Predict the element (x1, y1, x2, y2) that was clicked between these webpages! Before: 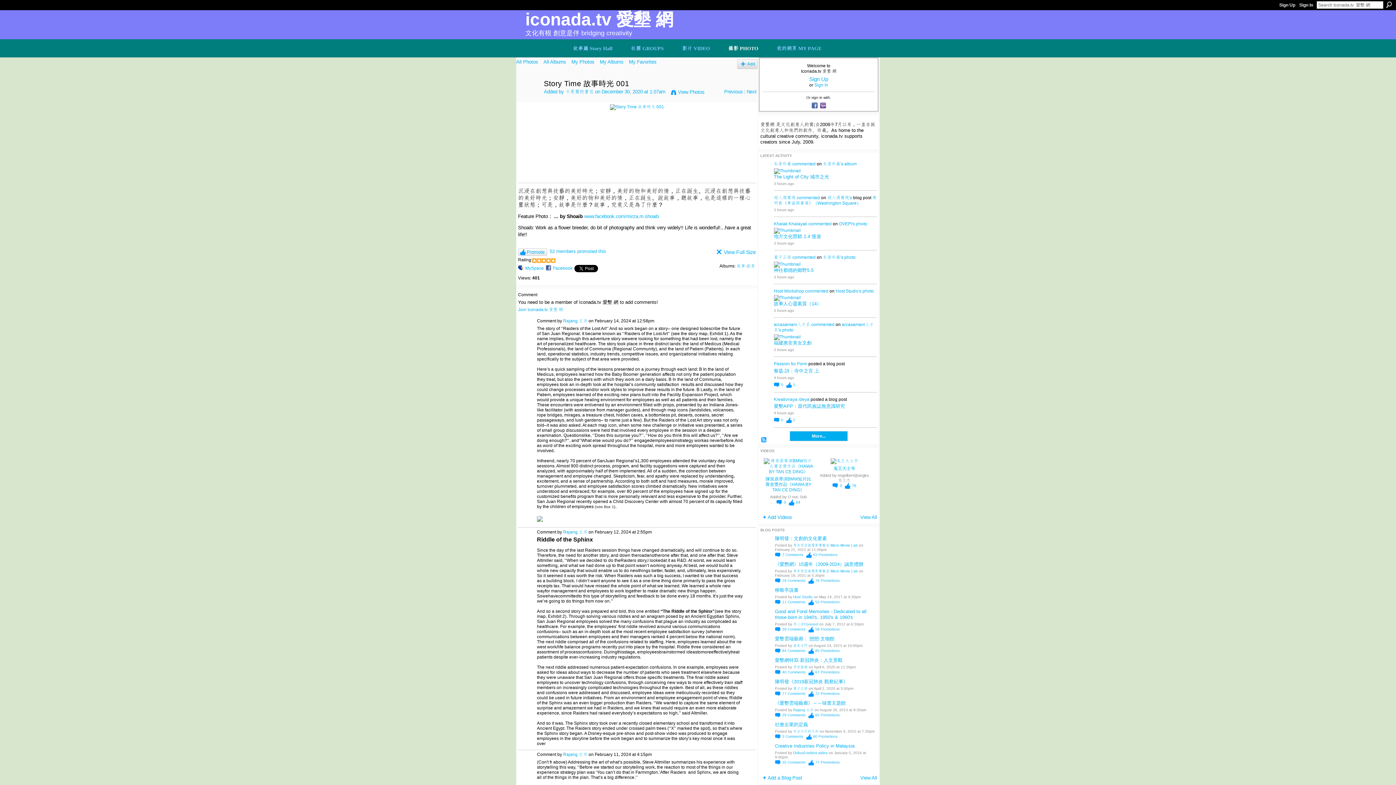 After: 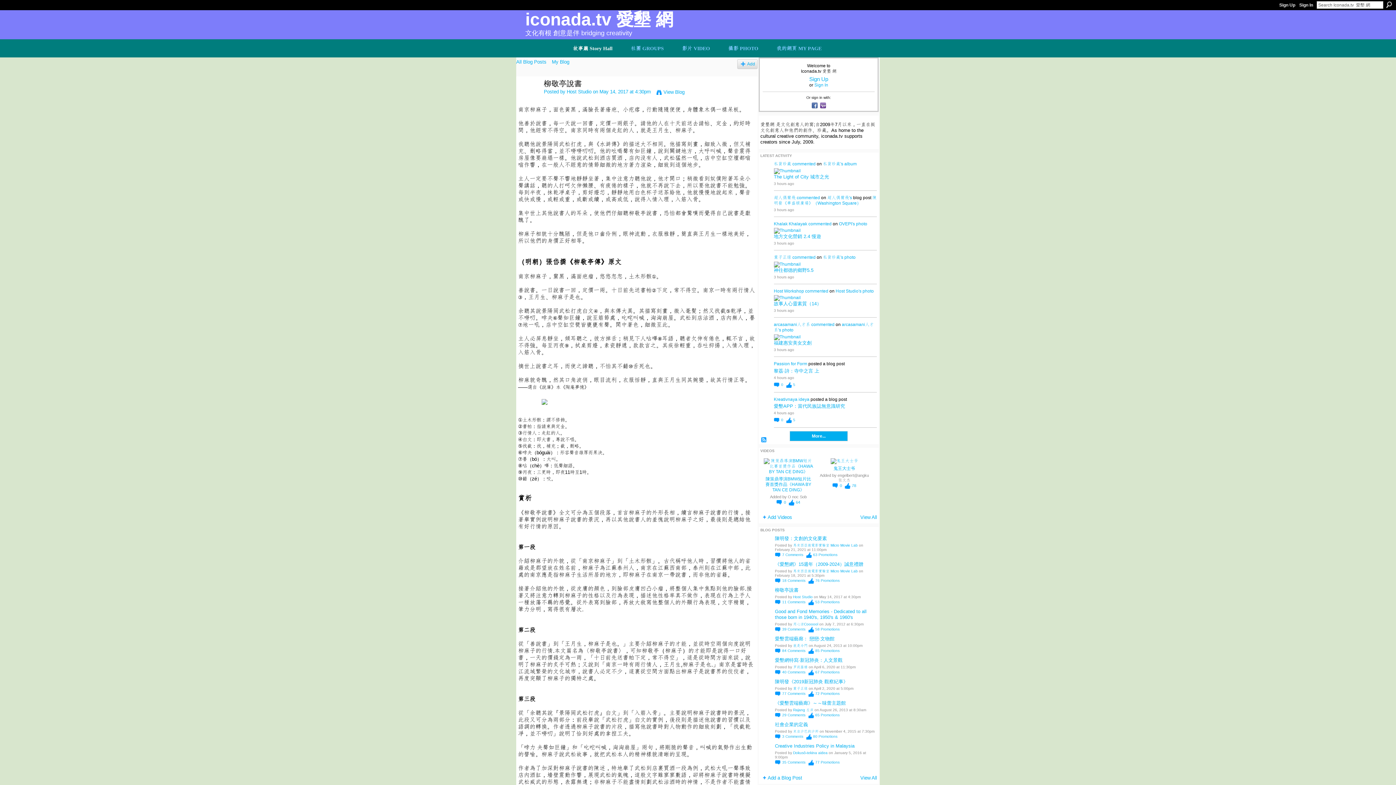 Action: label: 柳敬亭說書 bbox: (775, 587, 798, 593)